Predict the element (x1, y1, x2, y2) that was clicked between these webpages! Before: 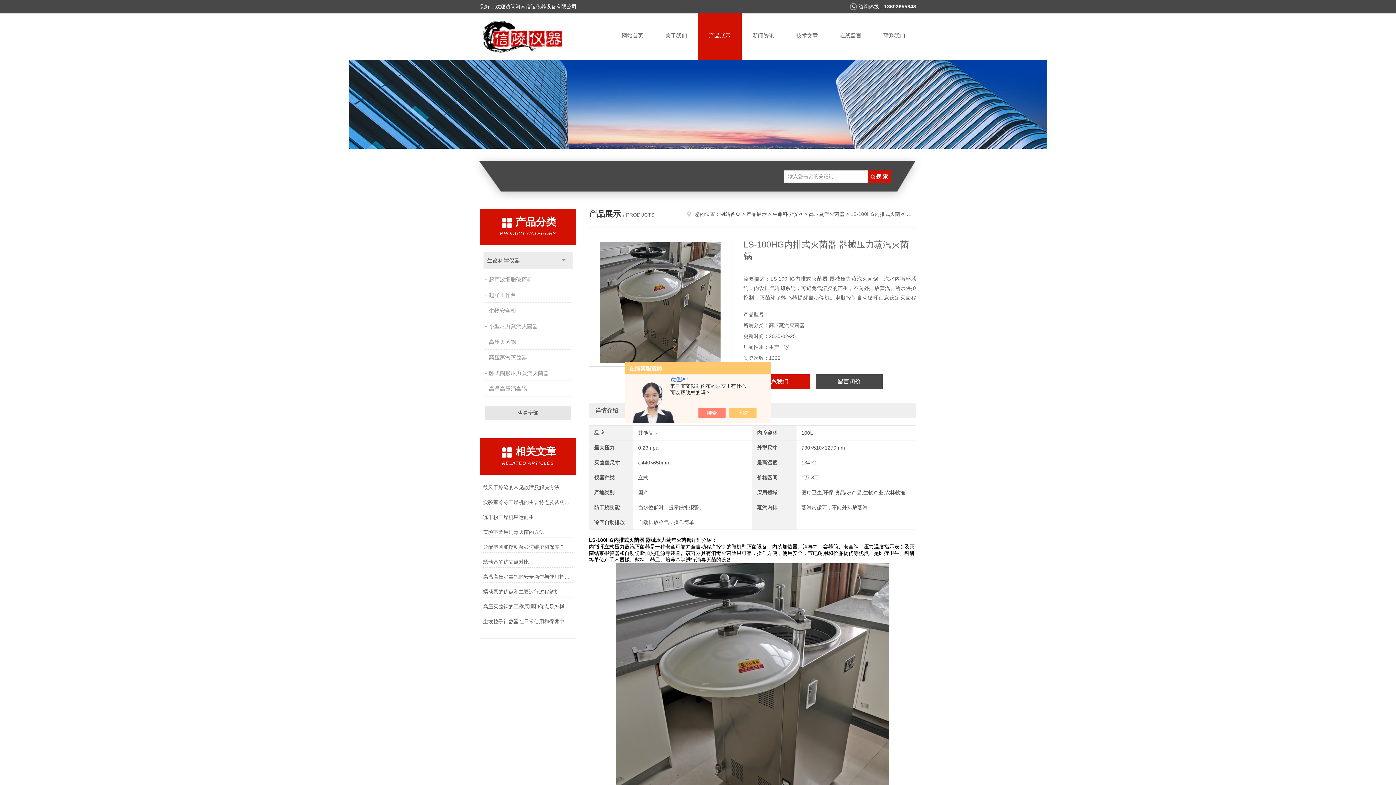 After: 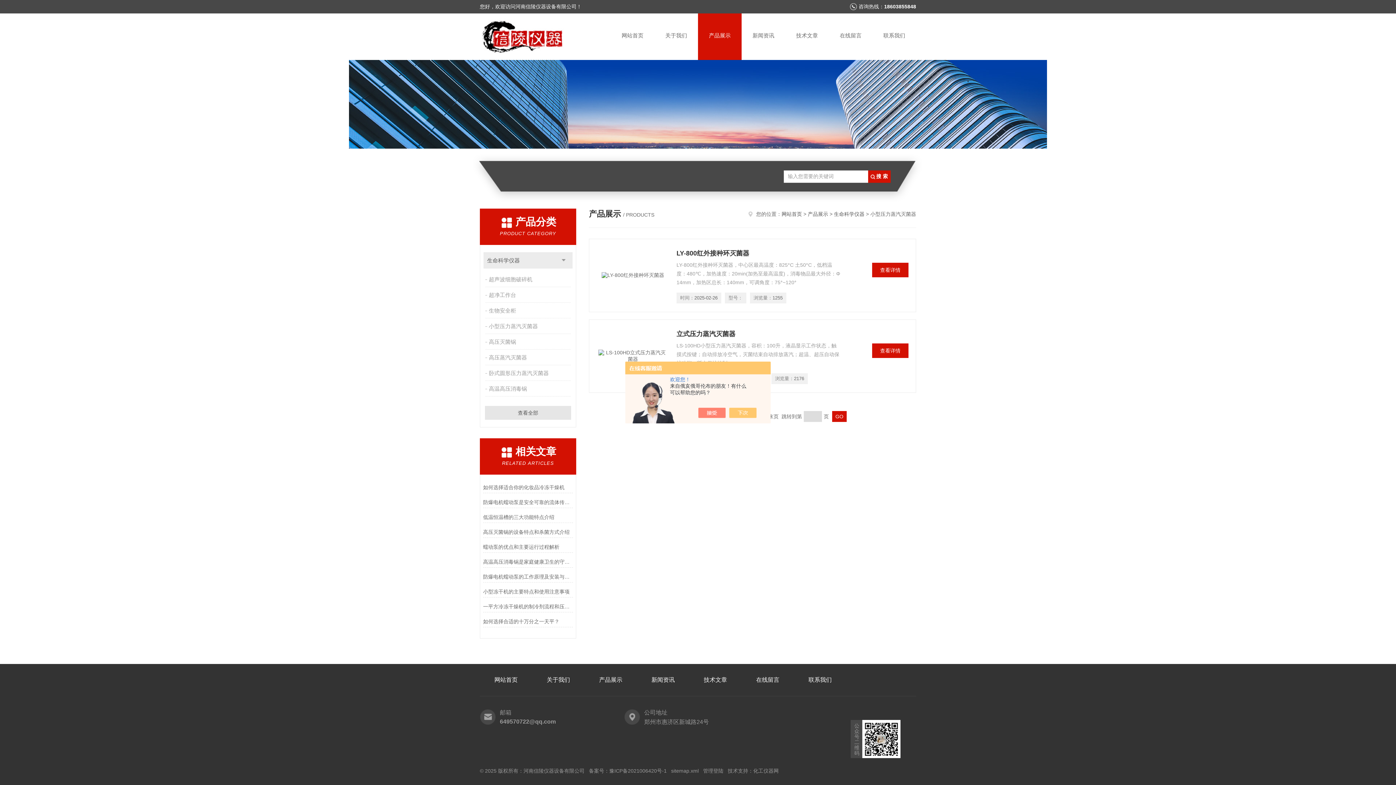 Action: label: 小型压力蒸汽灭菌器 bbox: (485, 319, 572, 333)